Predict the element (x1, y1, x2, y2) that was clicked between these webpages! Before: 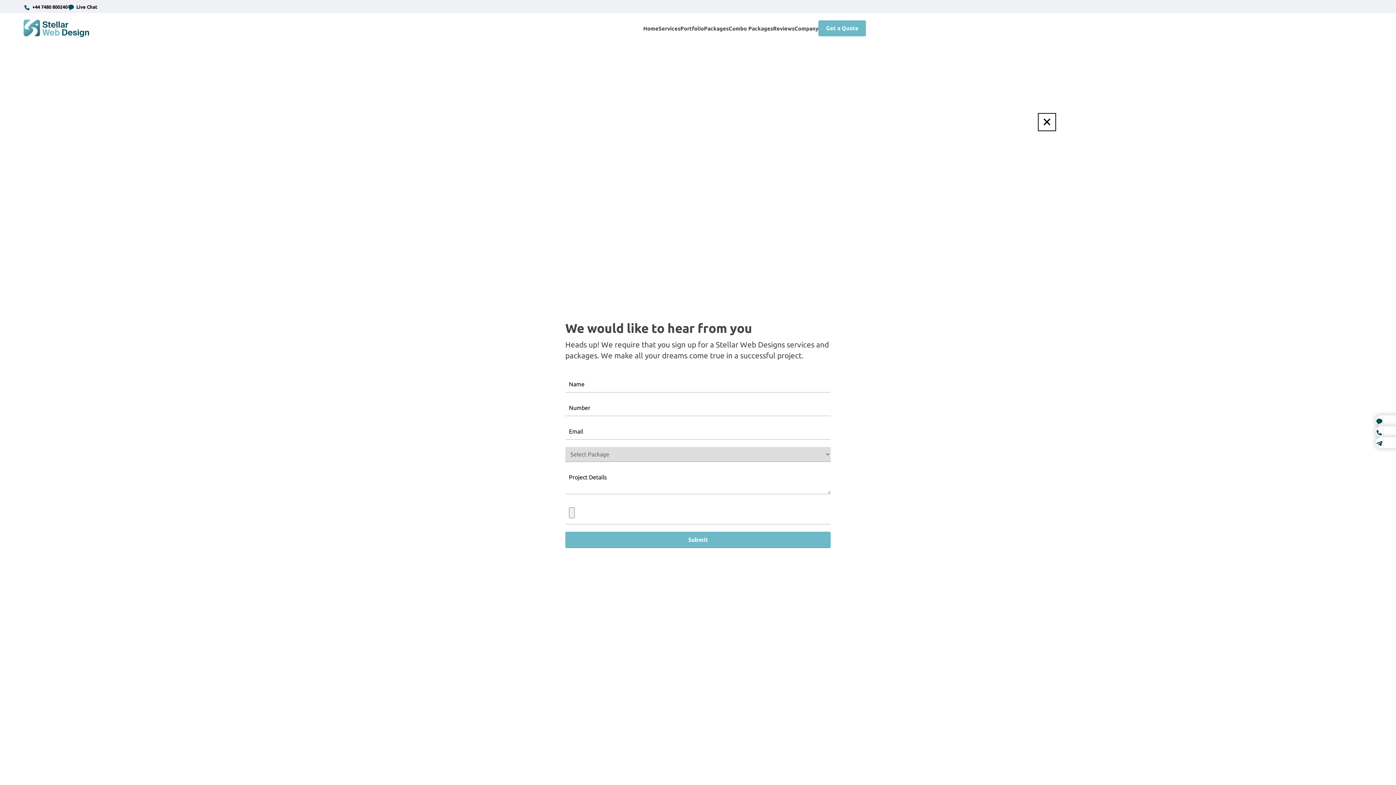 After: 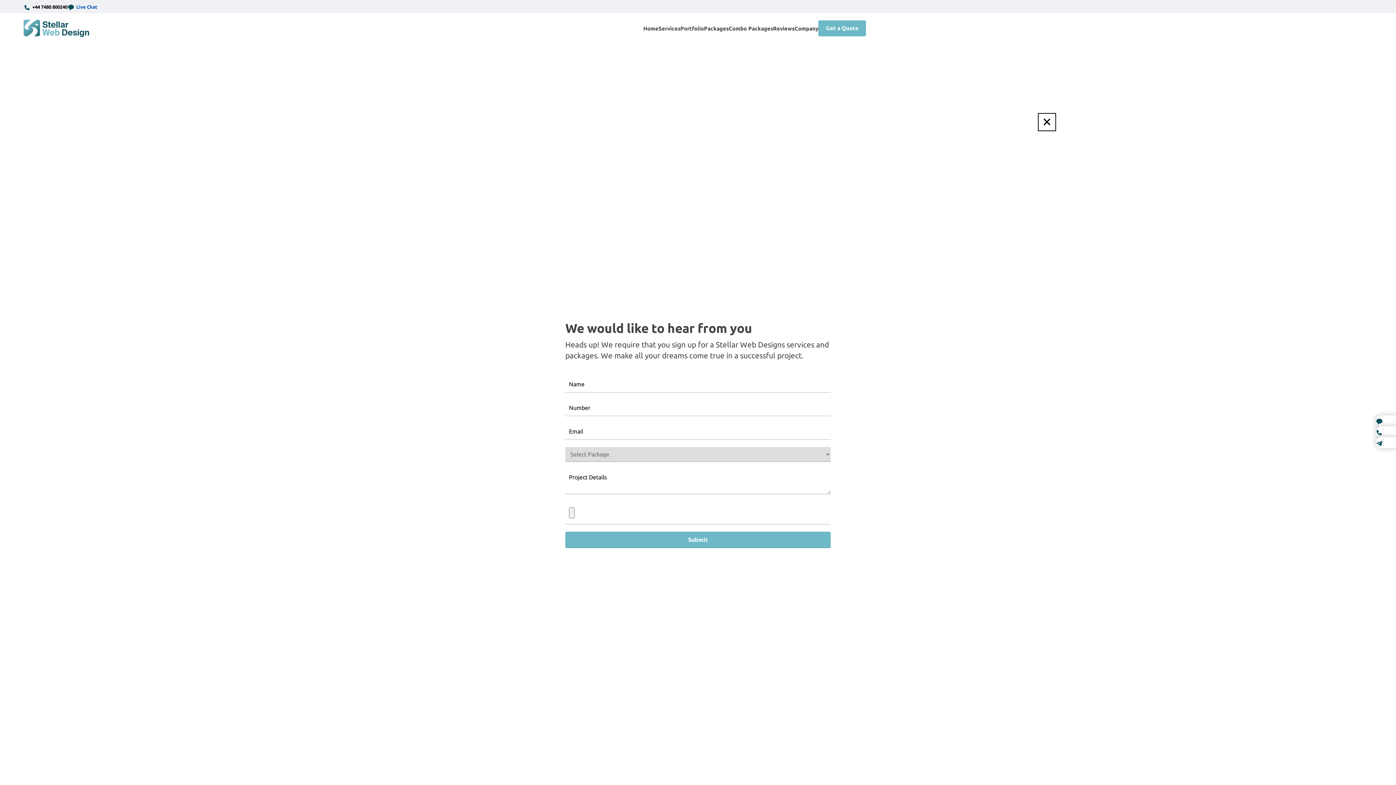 Action: label: Live Chat bbox: (67, 3, 97, 10)